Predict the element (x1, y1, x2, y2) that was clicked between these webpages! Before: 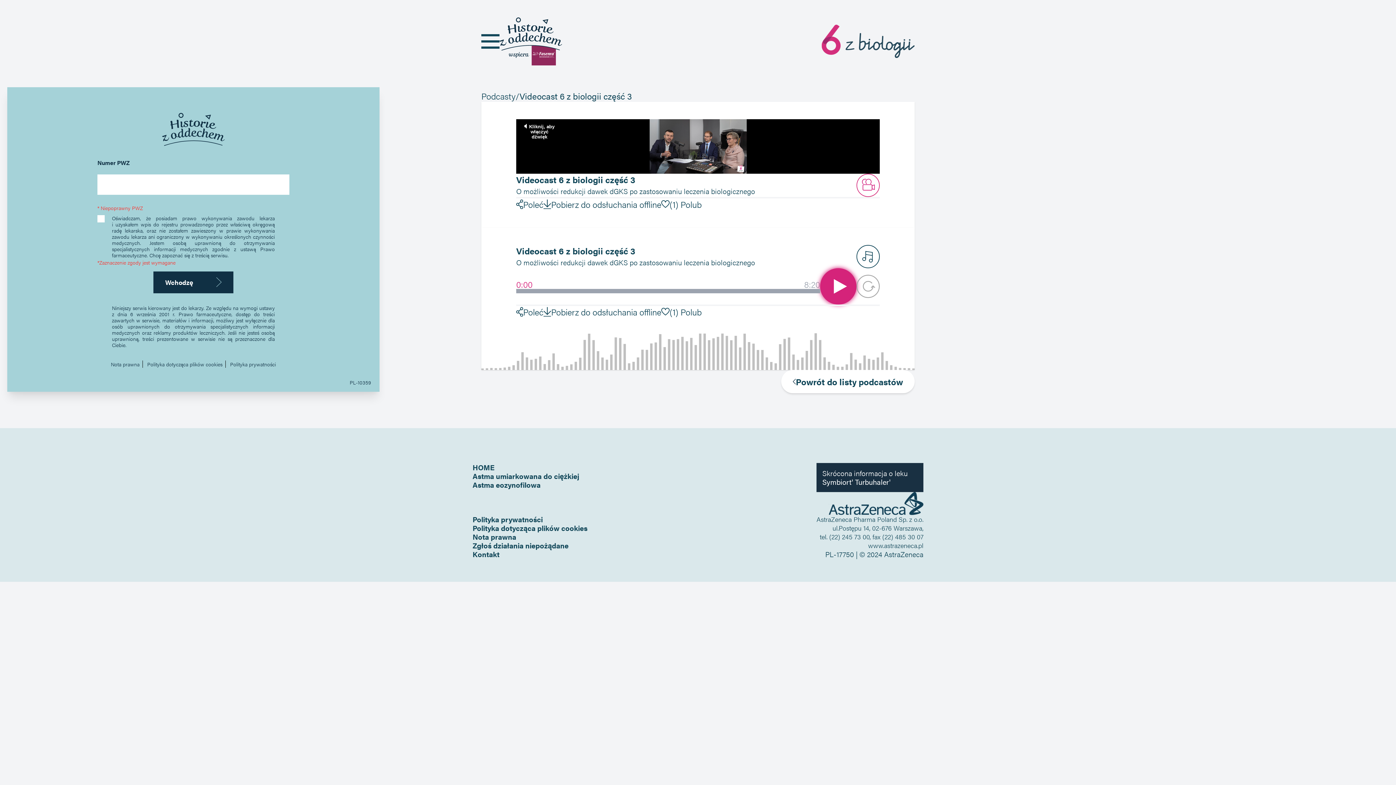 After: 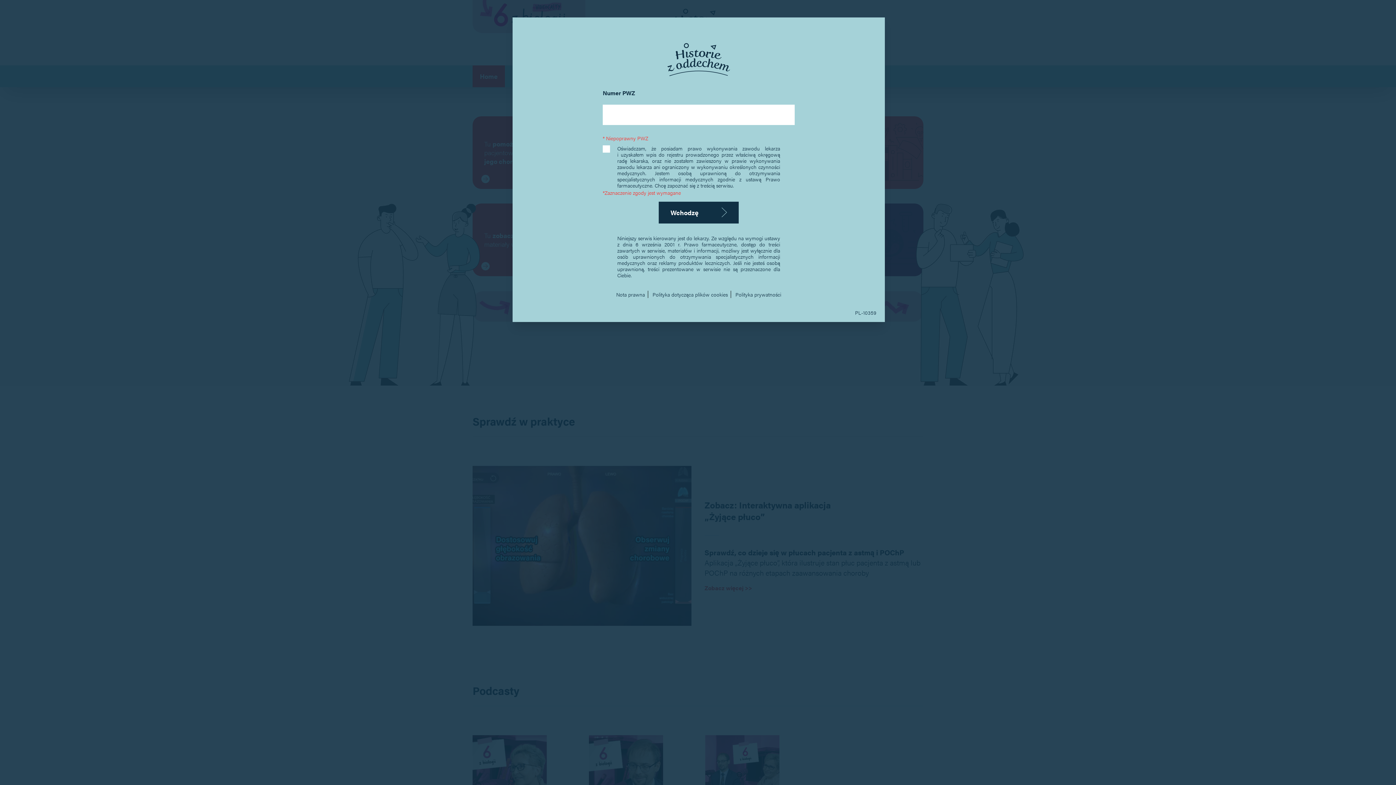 Action: label: Astma umiarkowana do ciężkiej bbox: (472, 470, 579, 481)